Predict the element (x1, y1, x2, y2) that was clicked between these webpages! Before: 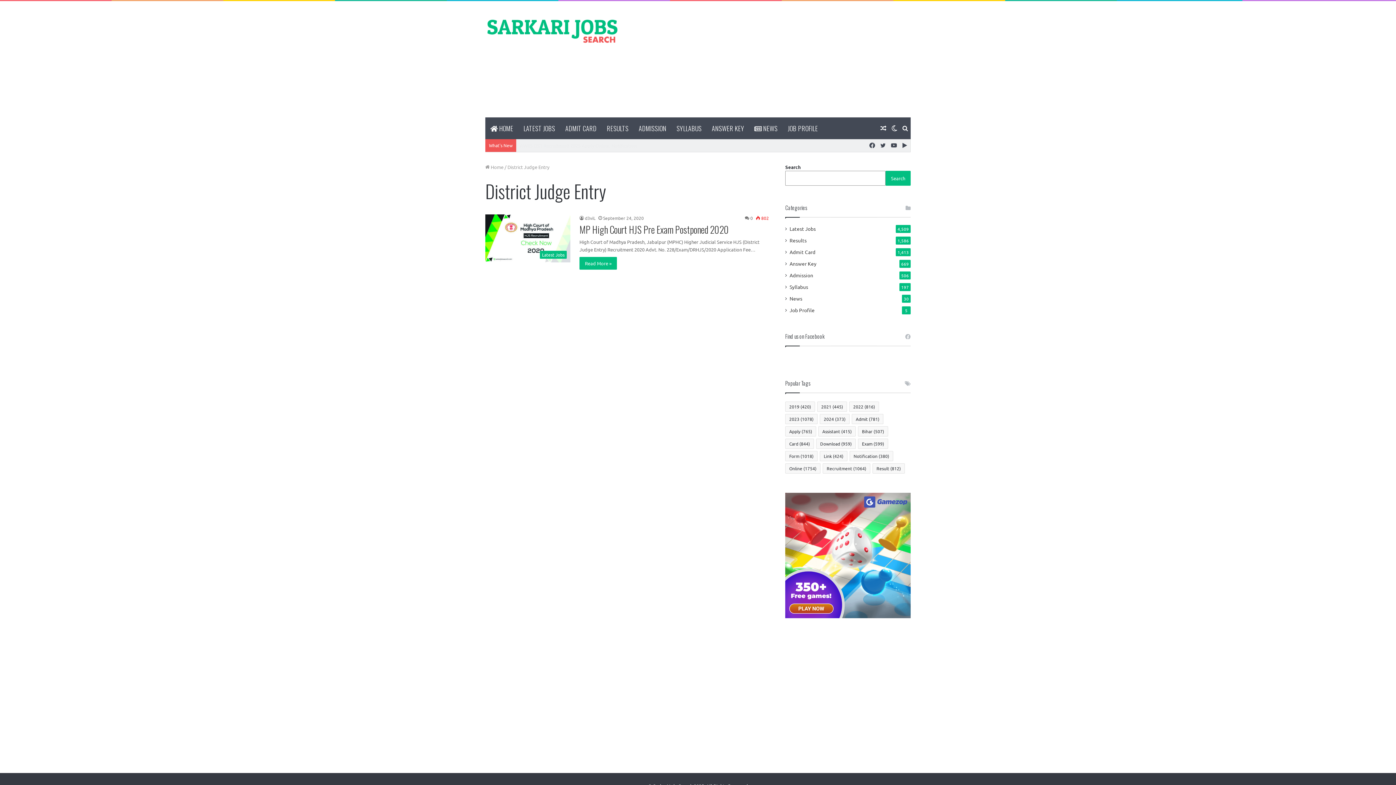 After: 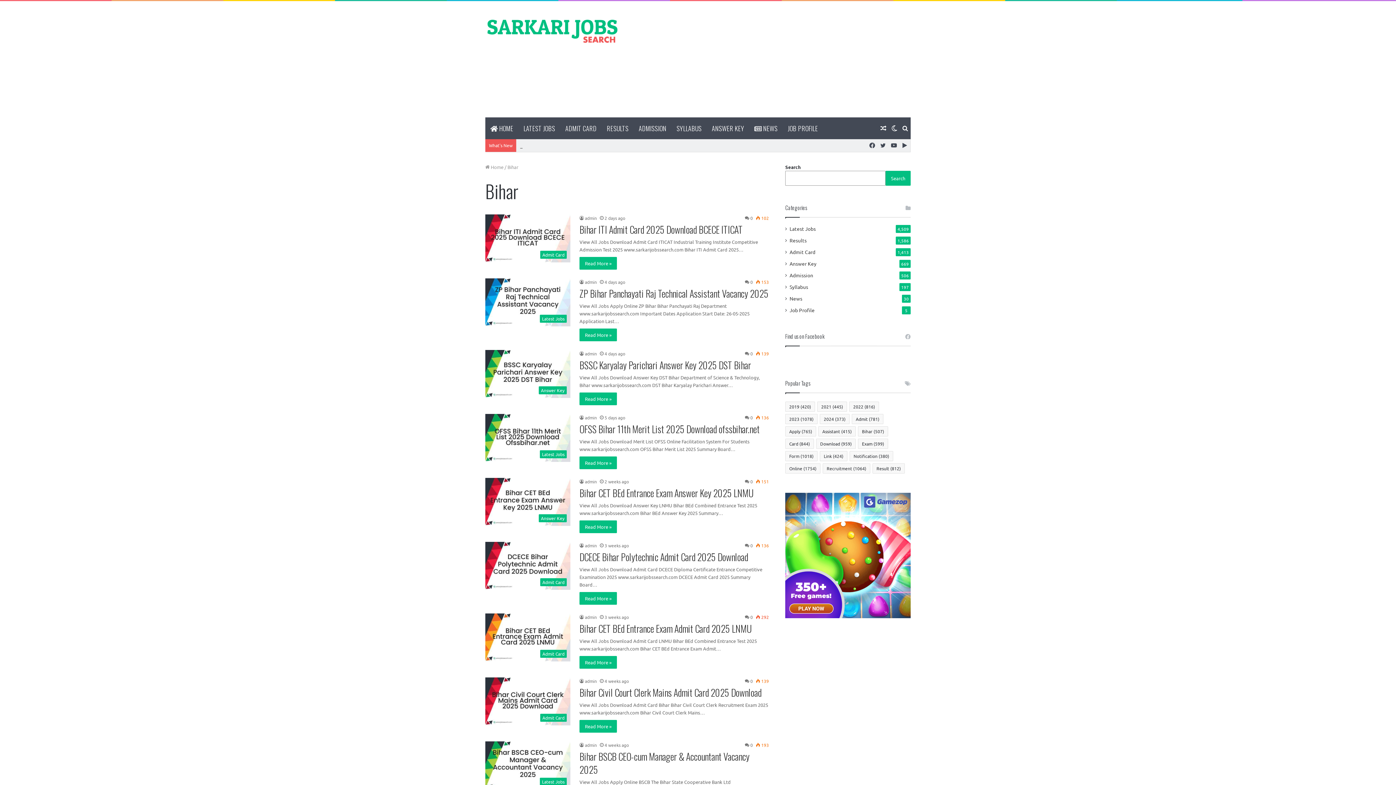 Action: bbox: (858, 426, 888, 436) label: Bihar (507 items)